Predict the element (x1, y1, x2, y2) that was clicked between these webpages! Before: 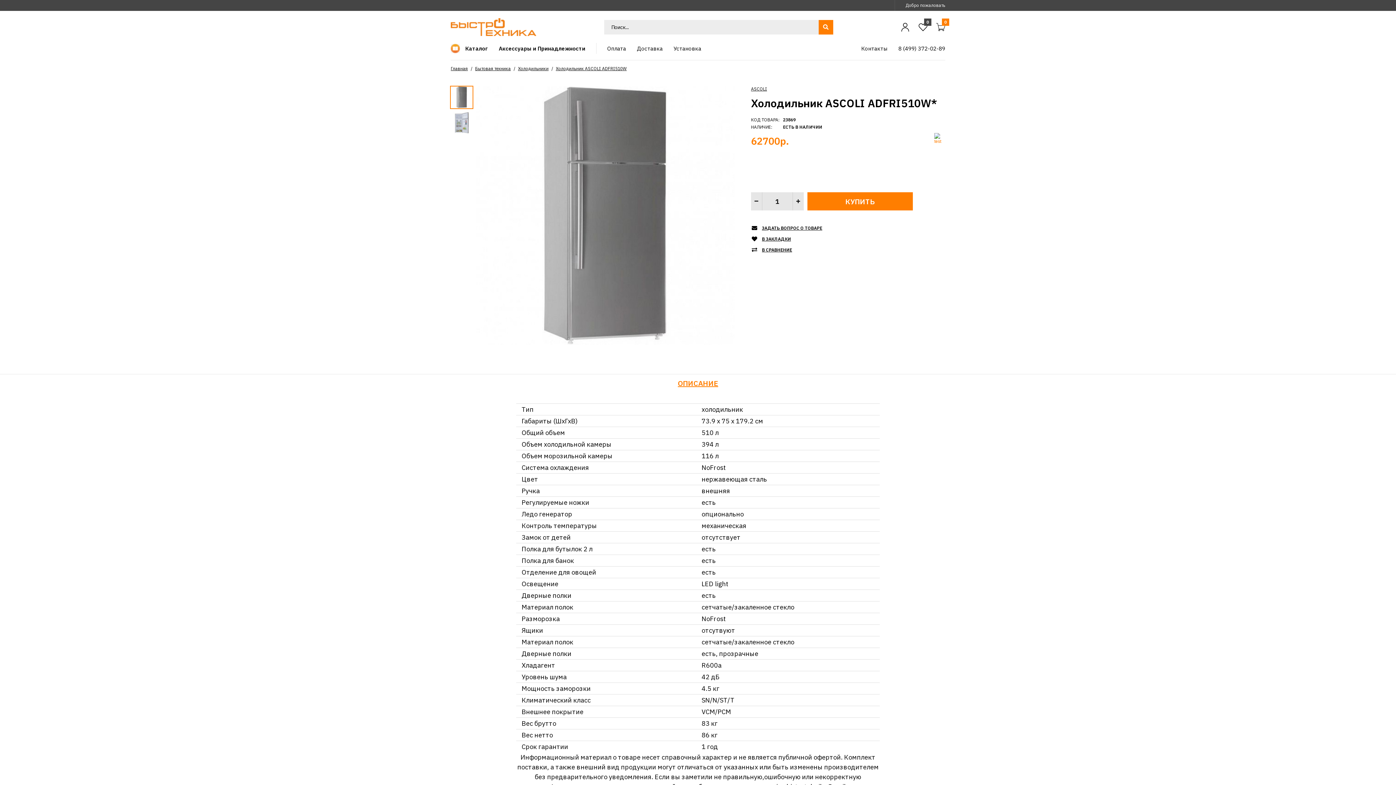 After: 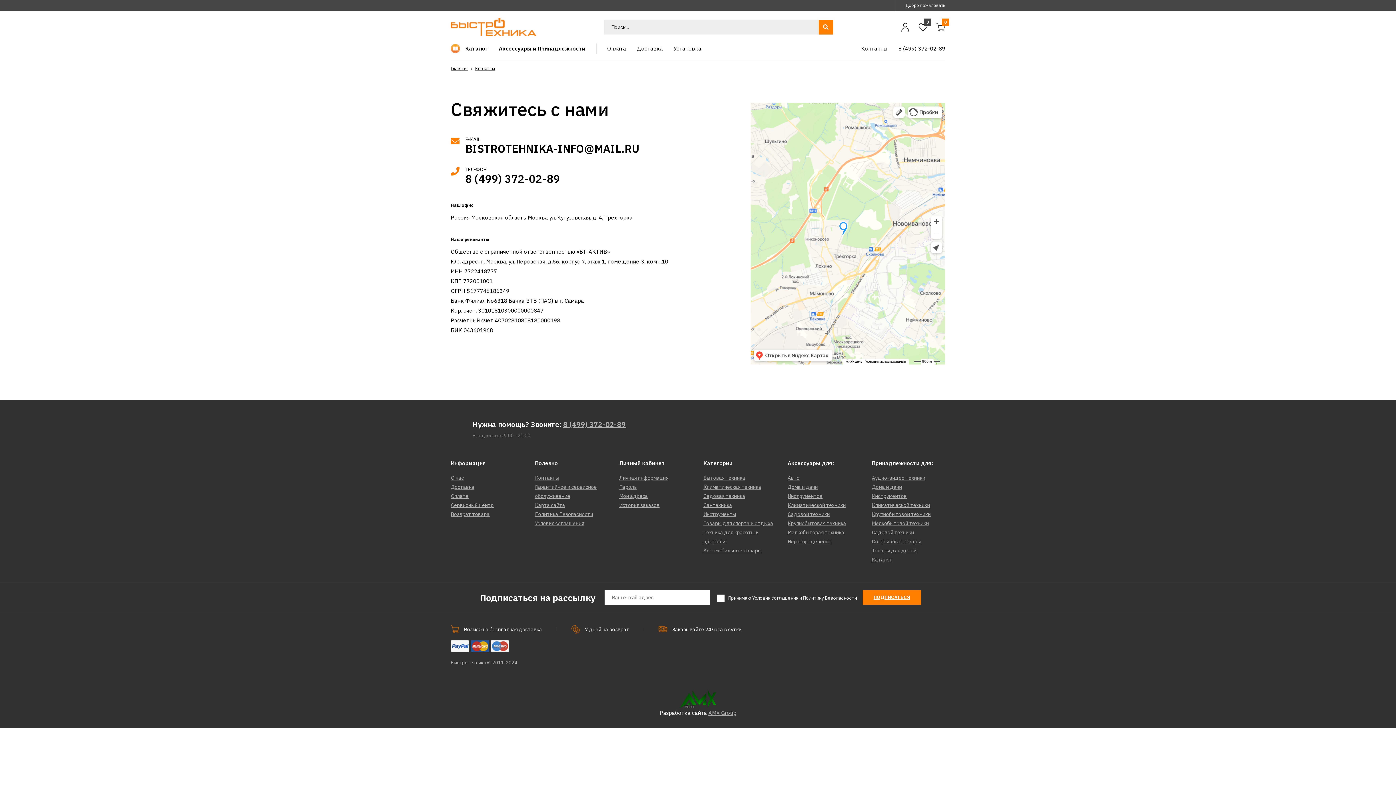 Action: label: Контакты bbox: (861, 39, 887, 60)